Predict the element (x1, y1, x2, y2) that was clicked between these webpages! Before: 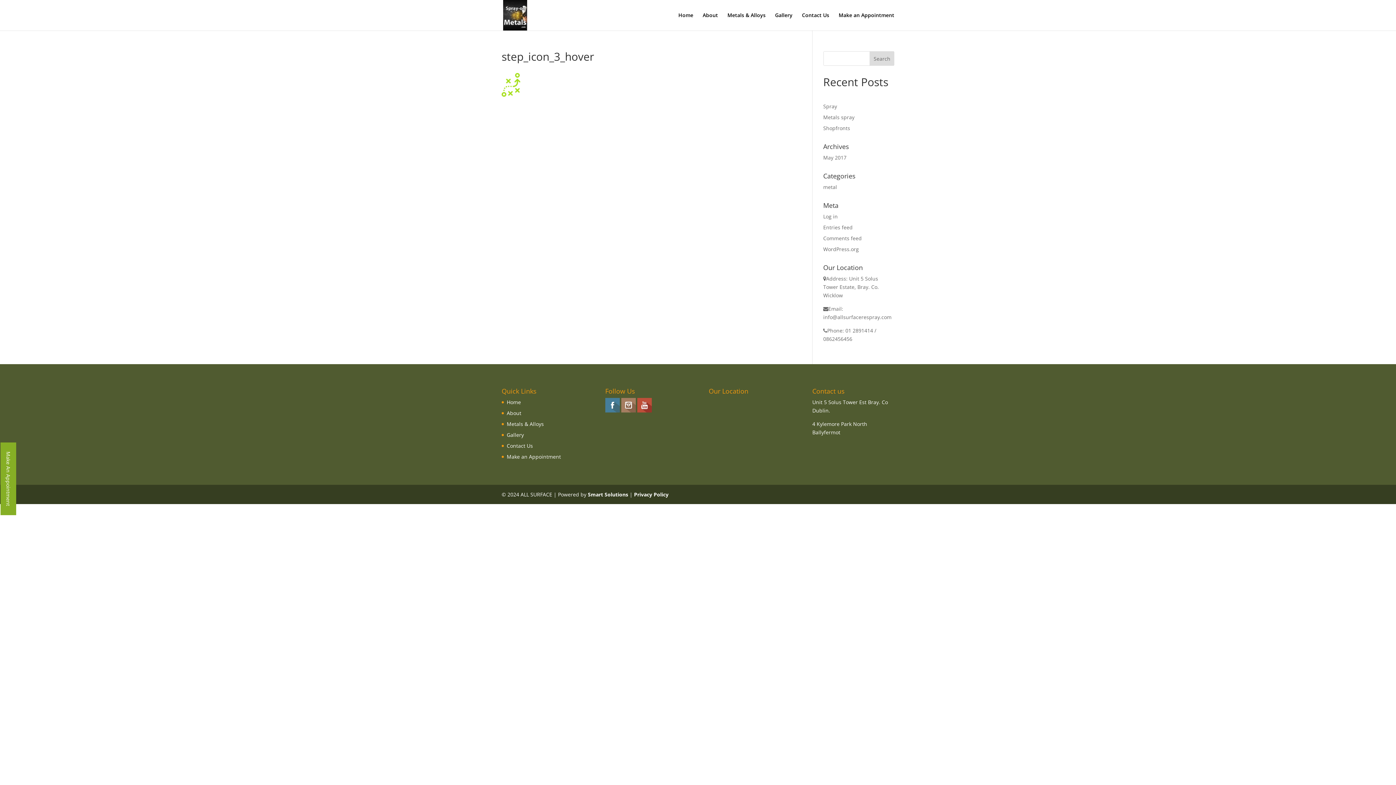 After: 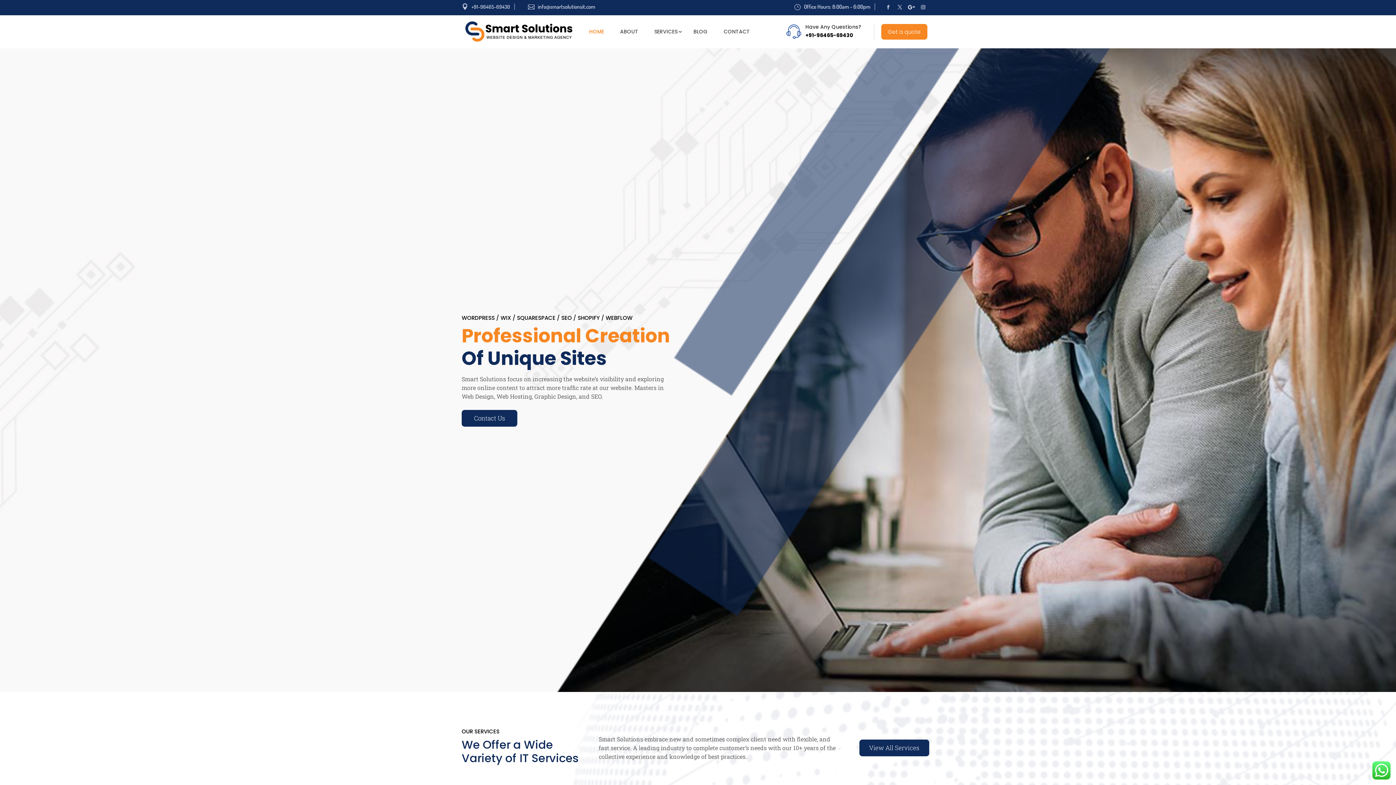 Action: label: Smart Solutions  bbox: (588, 491, 629, 498)